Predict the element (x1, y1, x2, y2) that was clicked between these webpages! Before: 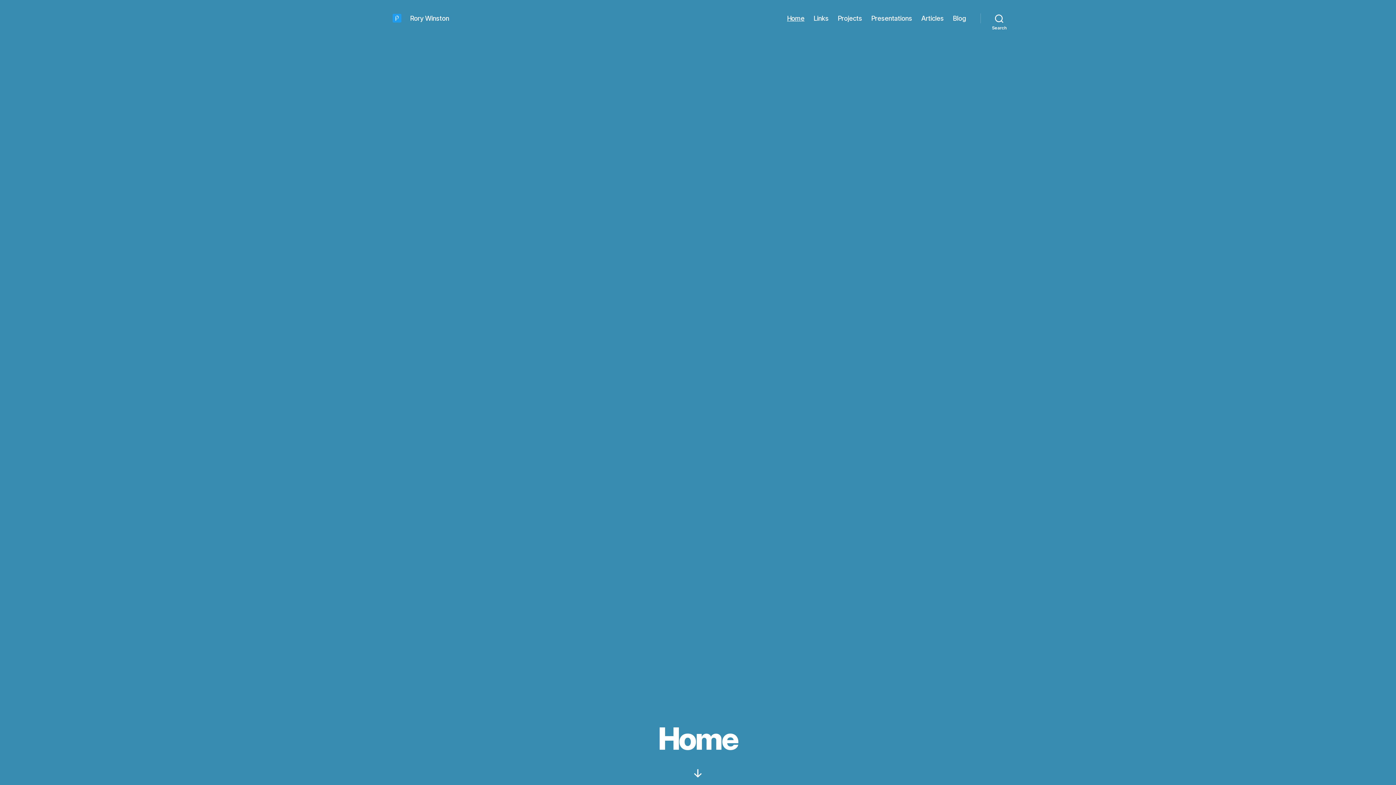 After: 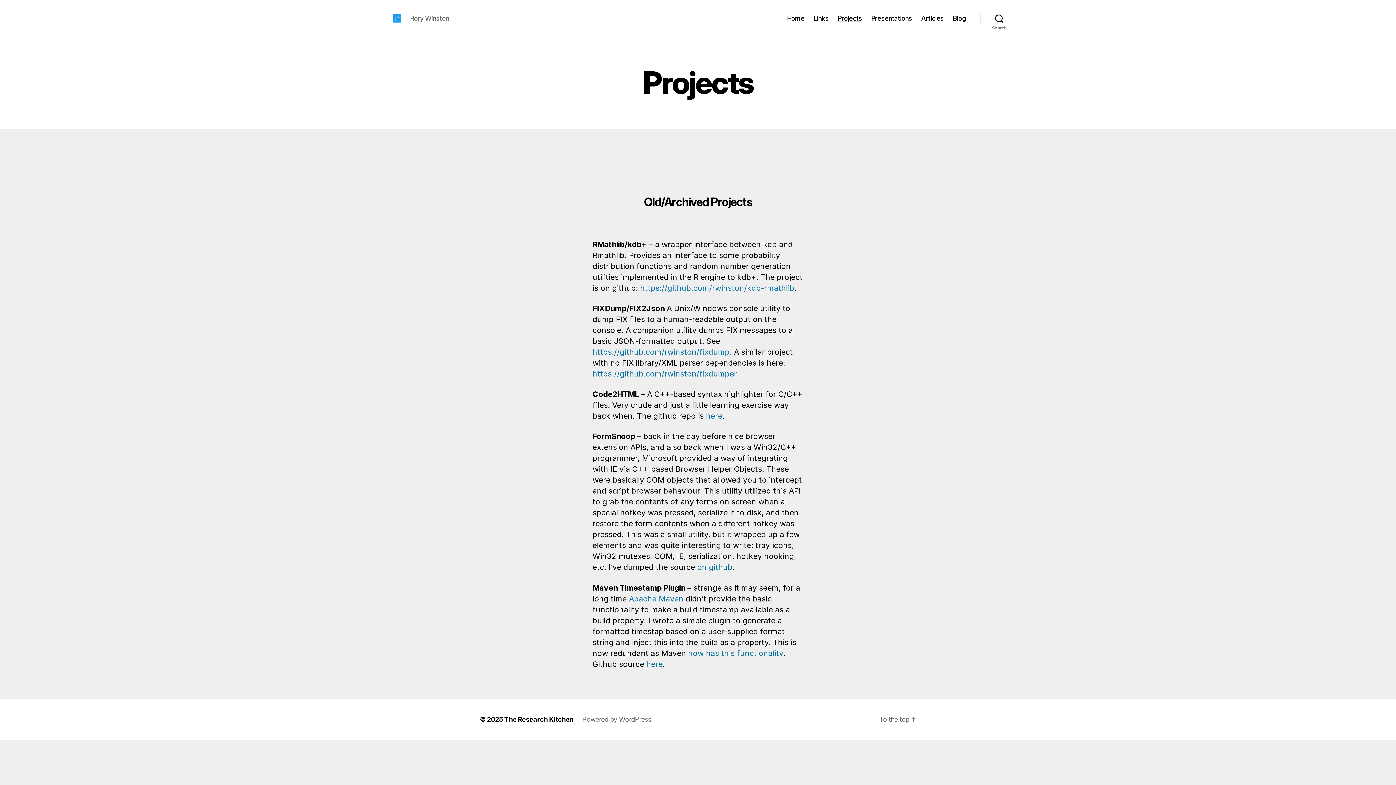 Action: bbox: (837, 14, 862, 22) label: Projects